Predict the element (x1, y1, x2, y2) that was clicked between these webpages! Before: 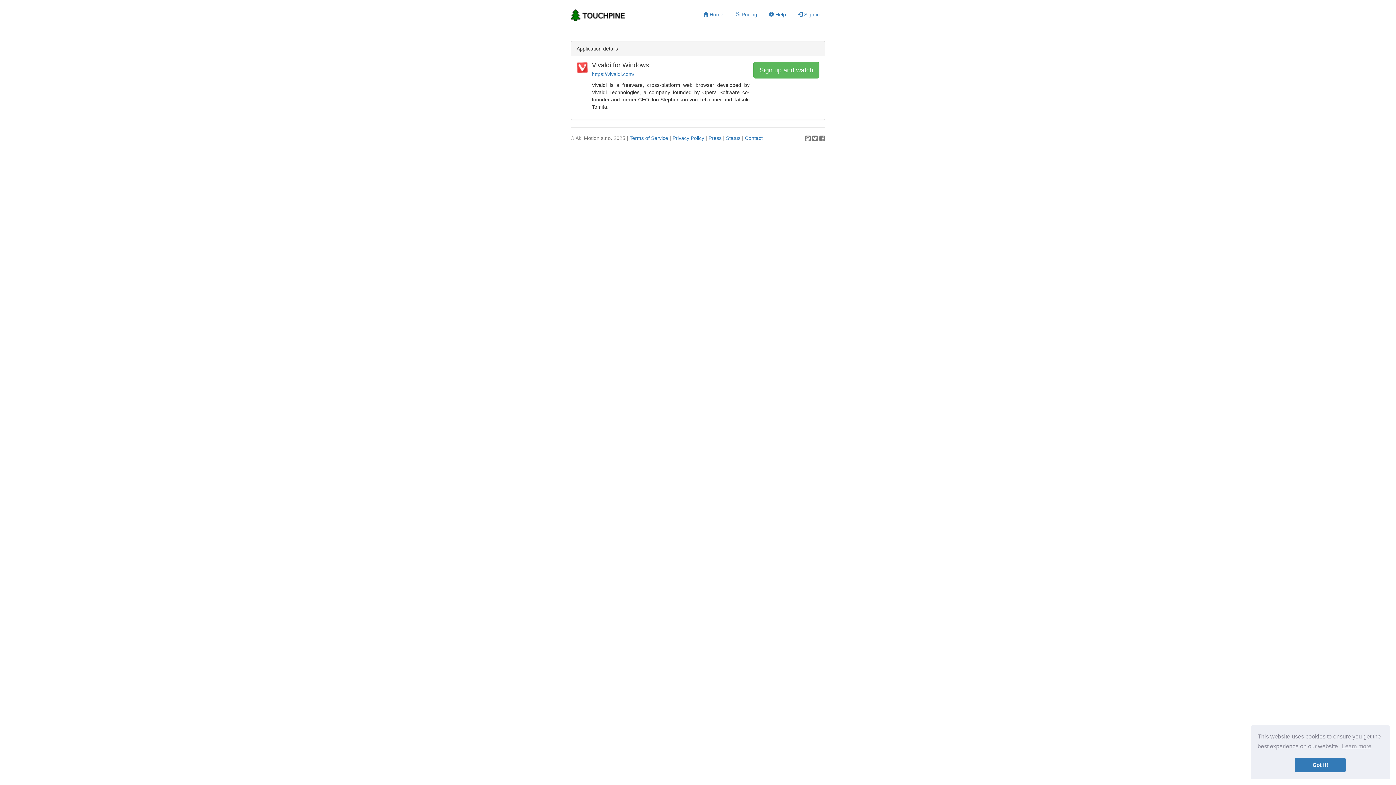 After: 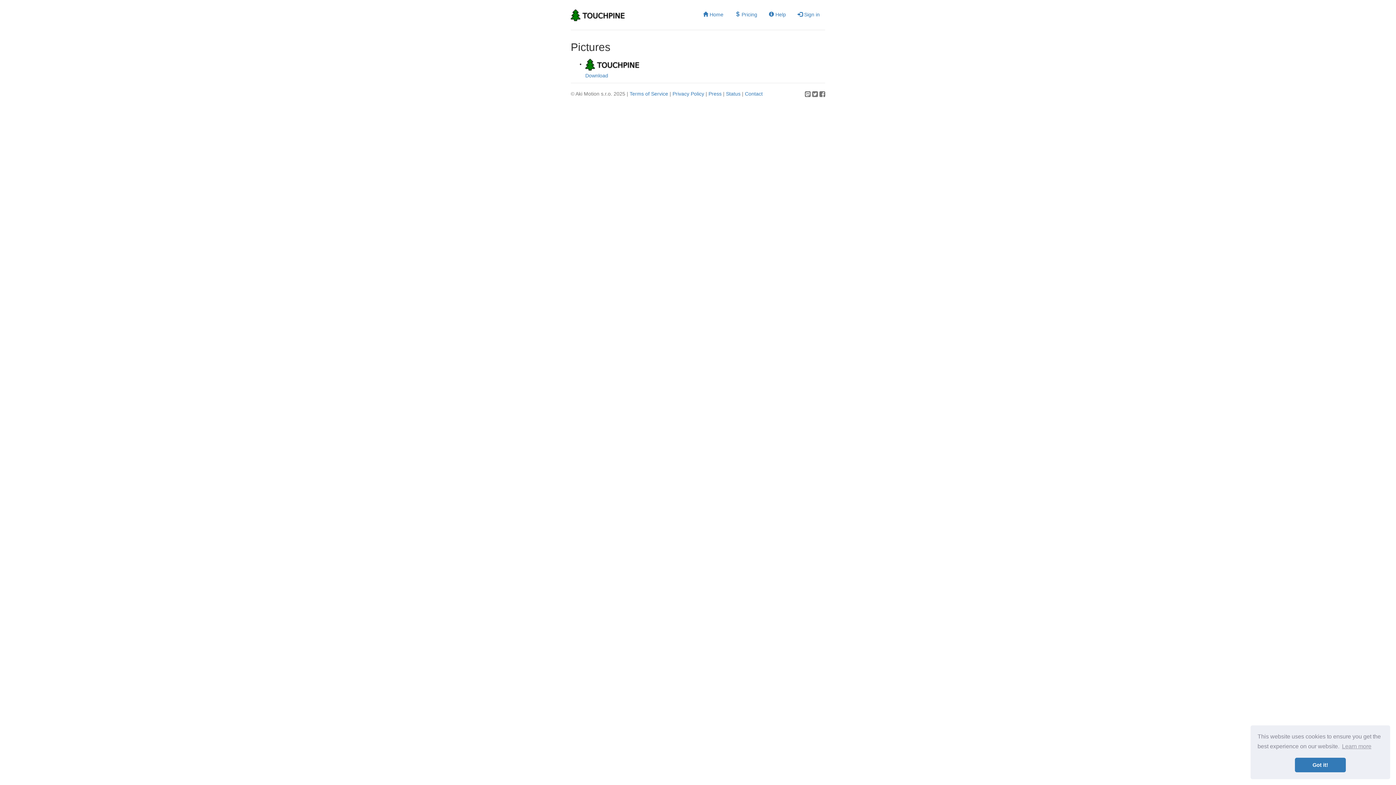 Action: label: Press bbox: (708, 135, 721, 141)